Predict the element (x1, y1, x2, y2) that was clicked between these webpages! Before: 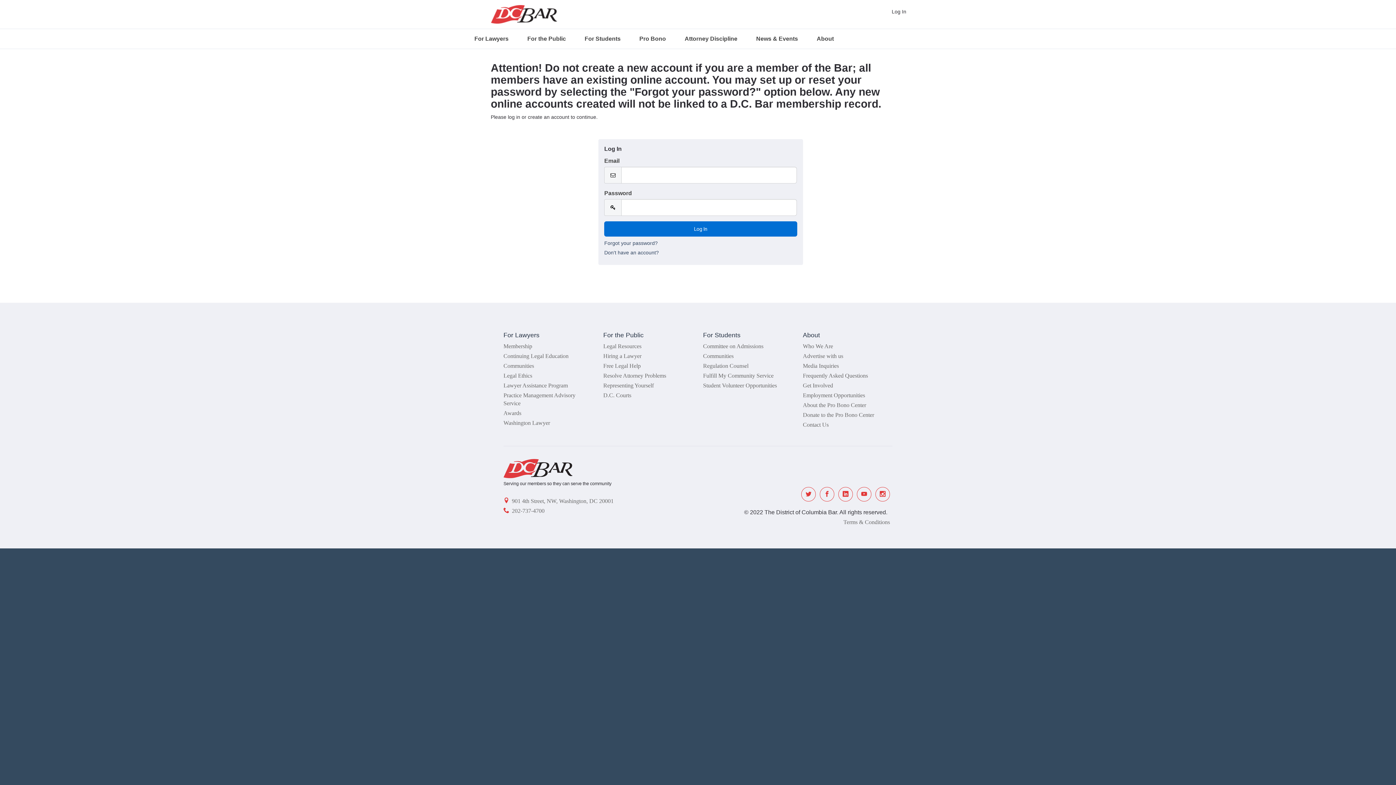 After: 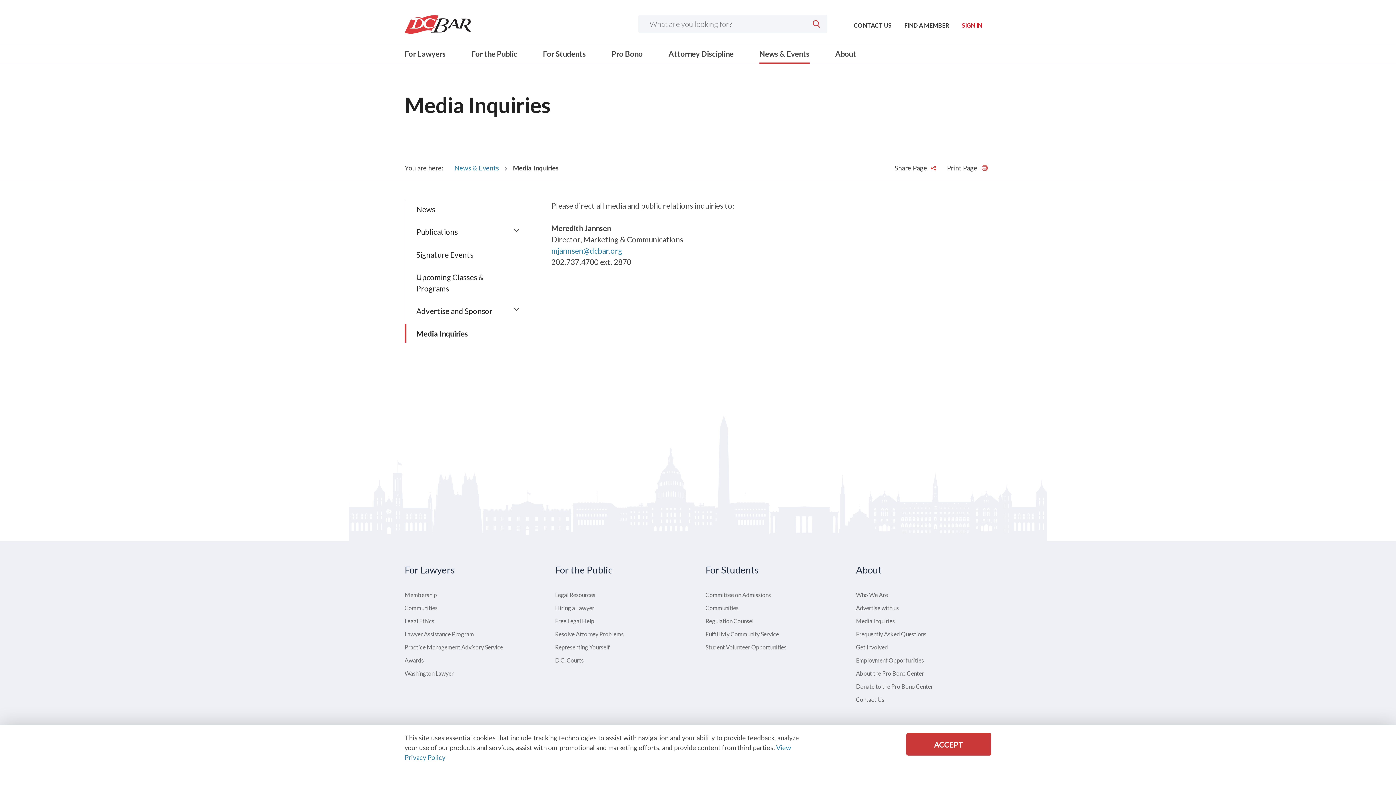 Action: bbox: (803, 362, 839, 369) label: Media Inquiries